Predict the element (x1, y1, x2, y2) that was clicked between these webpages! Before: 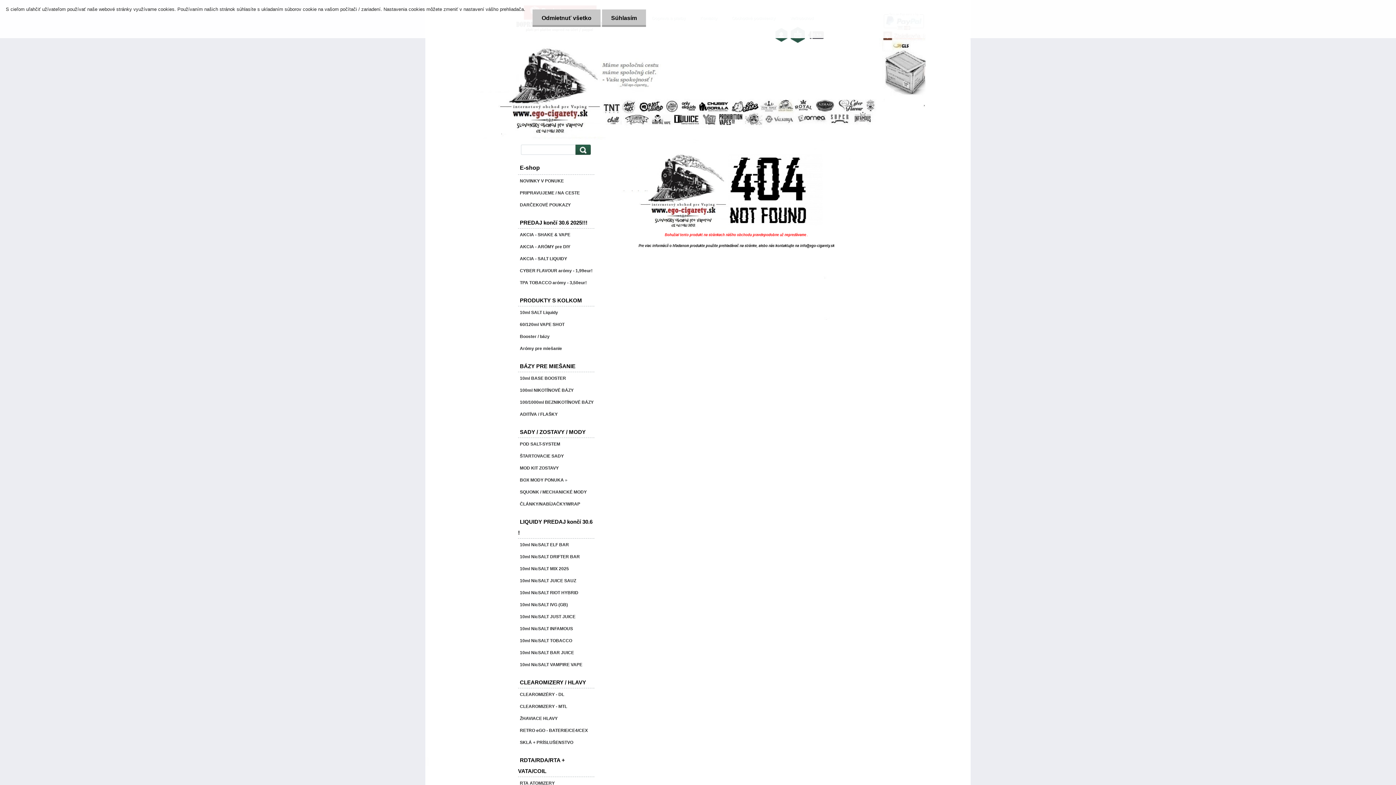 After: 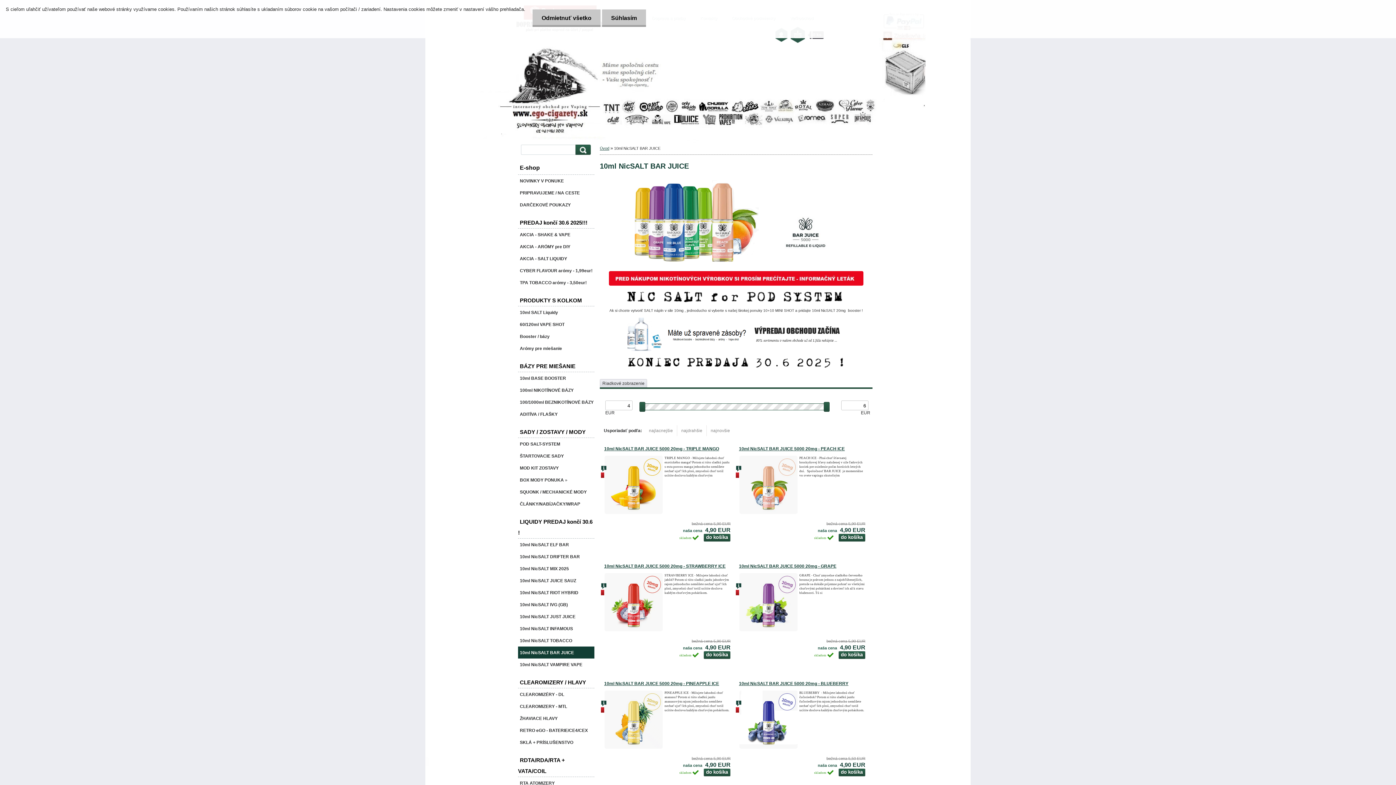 Action: label: 10ml NicSALT BAR JUICE bbox: (518, 646, 594, 658)